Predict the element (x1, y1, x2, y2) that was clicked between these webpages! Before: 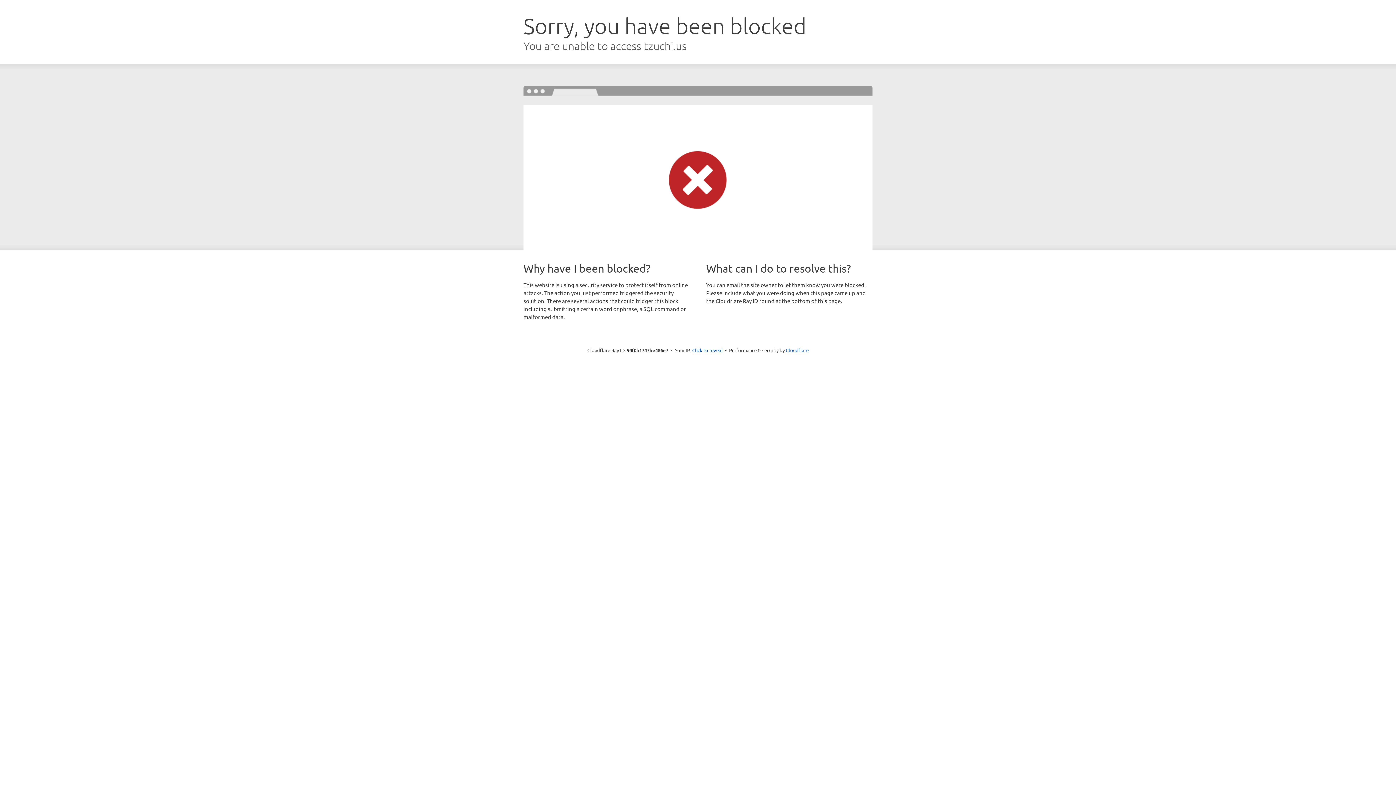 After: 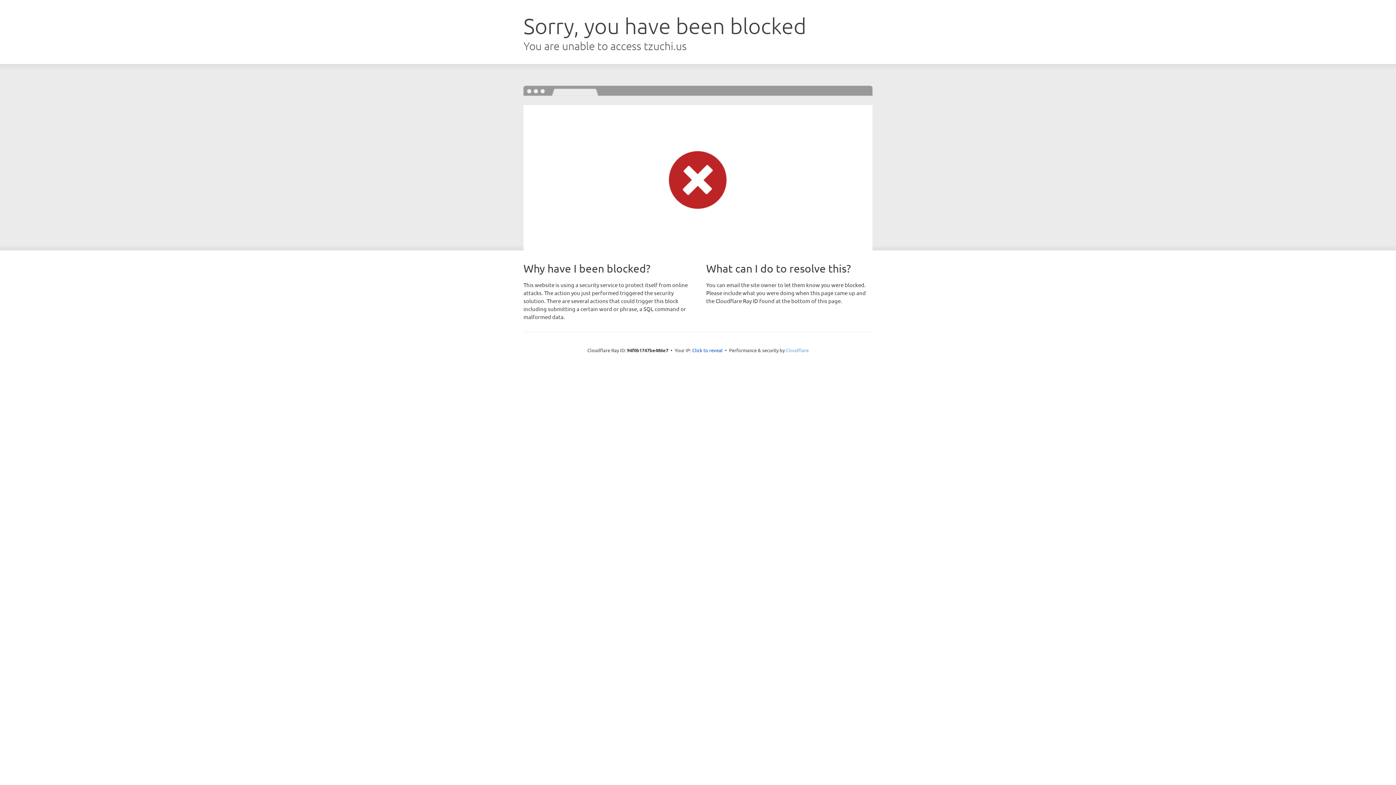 Action: bbox: (786, 347, 808, 353) label: Cloudflare